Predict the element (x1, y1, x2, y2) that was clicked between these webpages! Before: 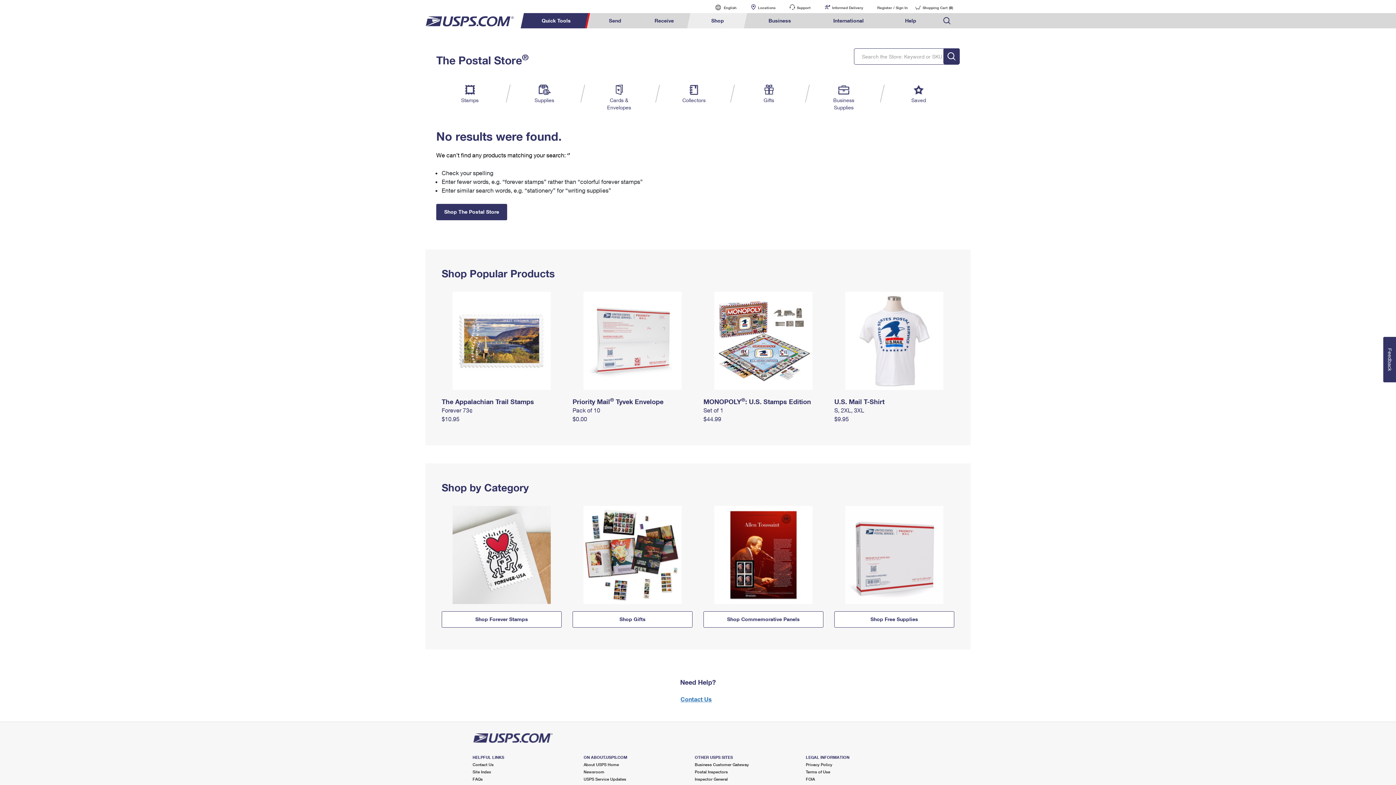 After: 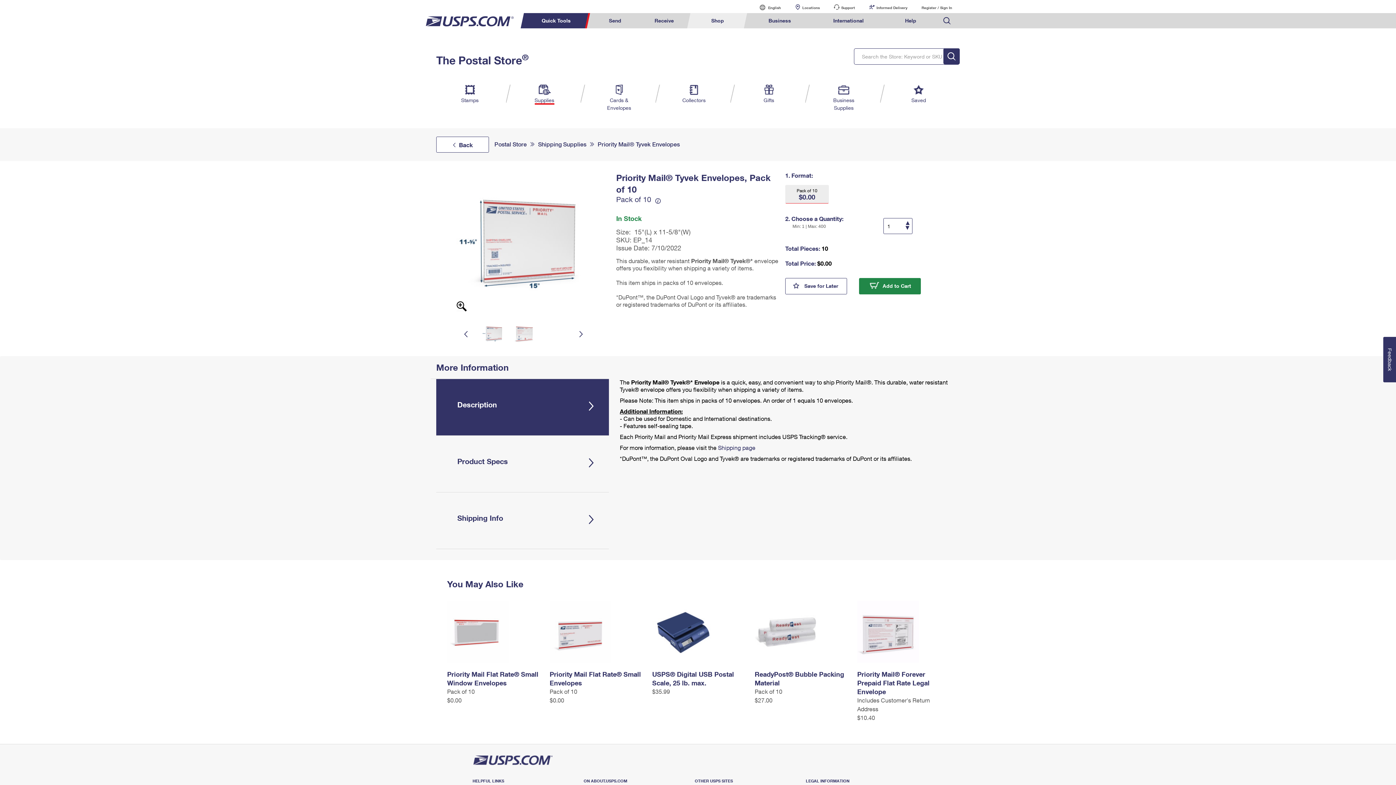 Action: bbox: (572, 397, 663, 405) label: Priority Mail® Tyvek Envelope